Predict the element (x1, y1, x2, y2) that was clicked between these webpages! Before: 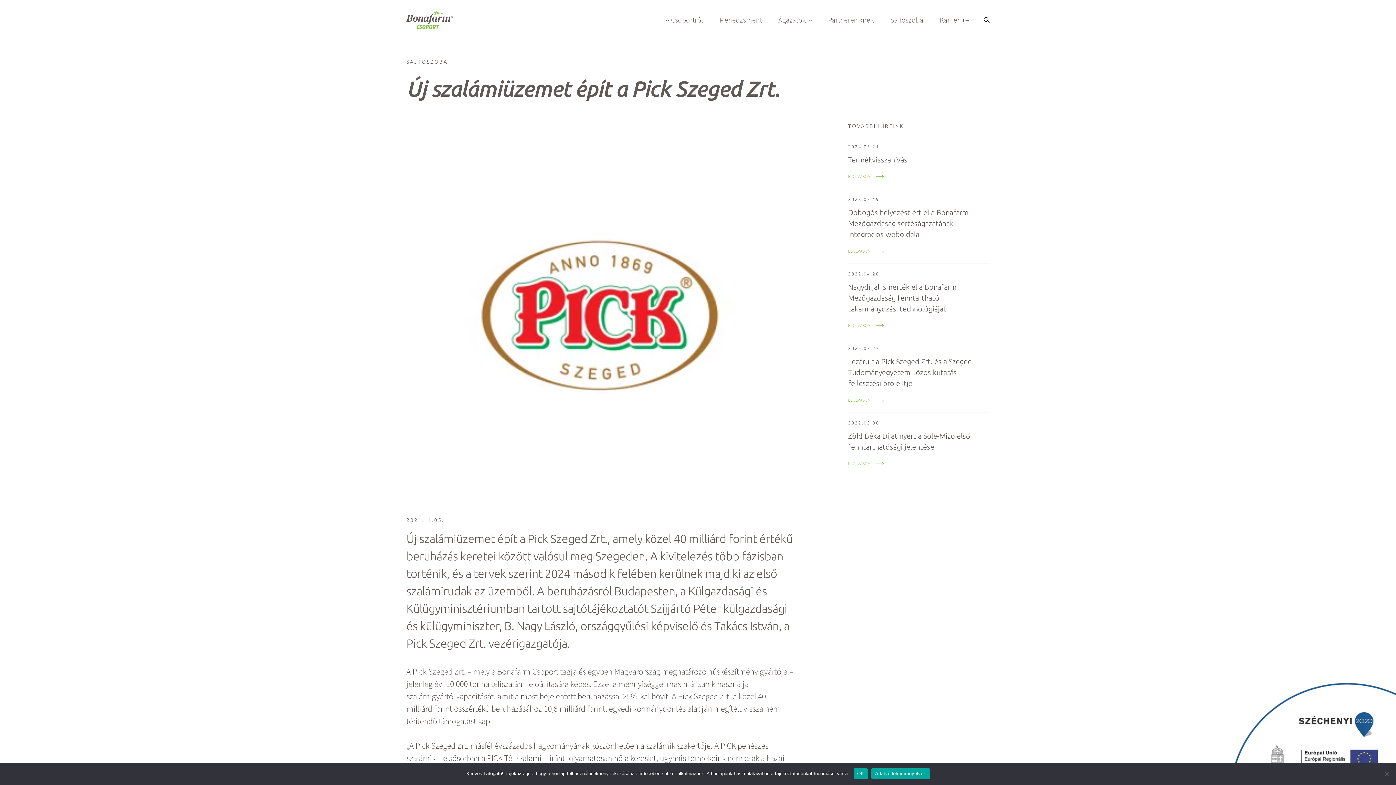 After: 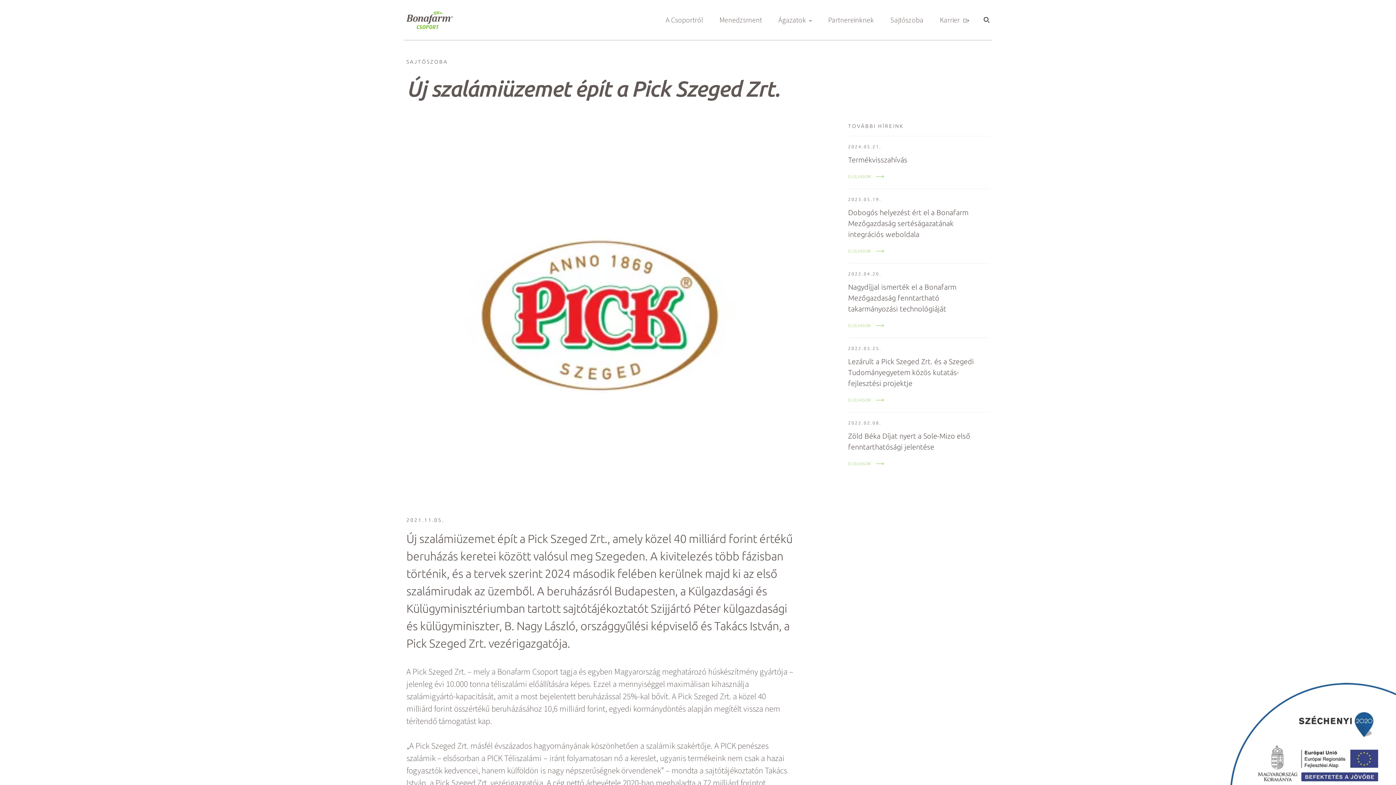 Action: label: OK bbox: (853, 768, 868, 779)